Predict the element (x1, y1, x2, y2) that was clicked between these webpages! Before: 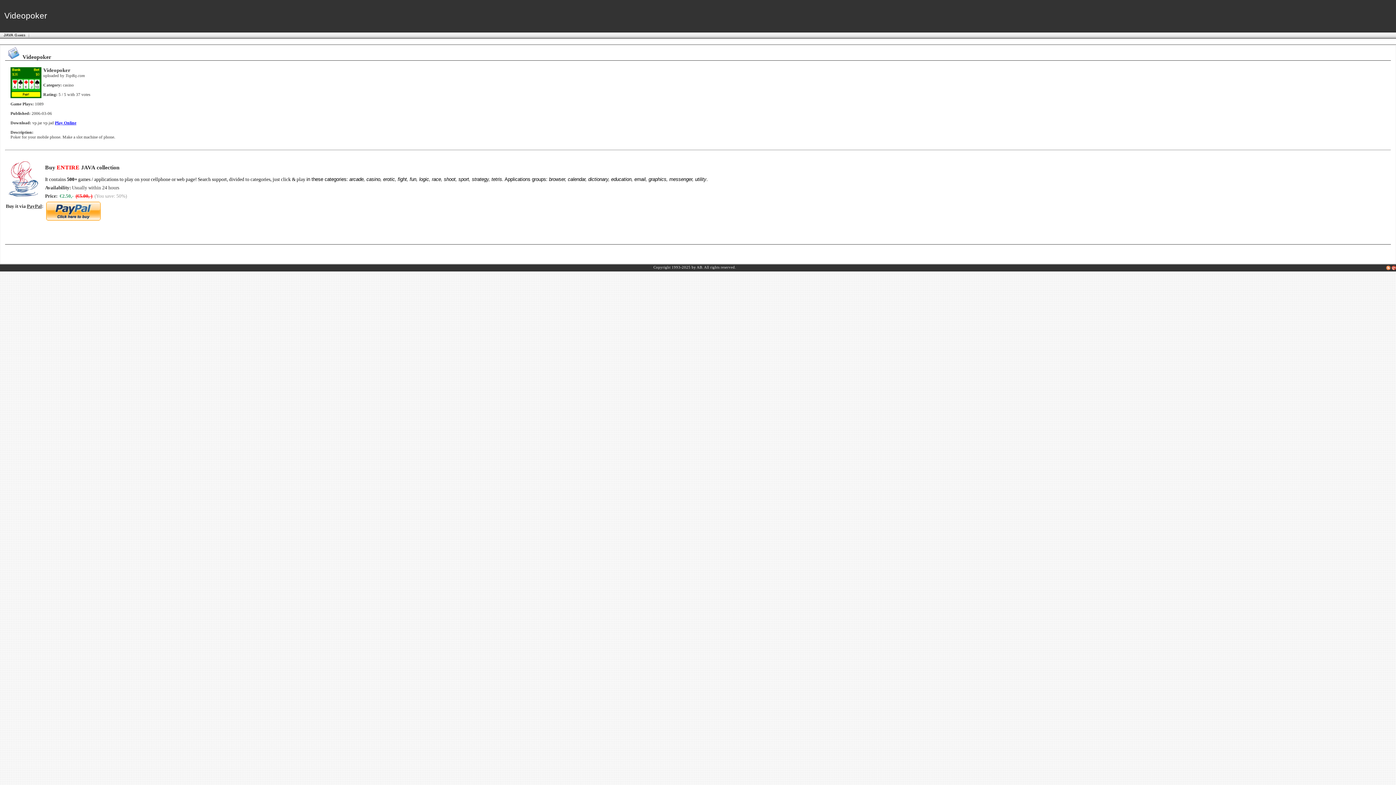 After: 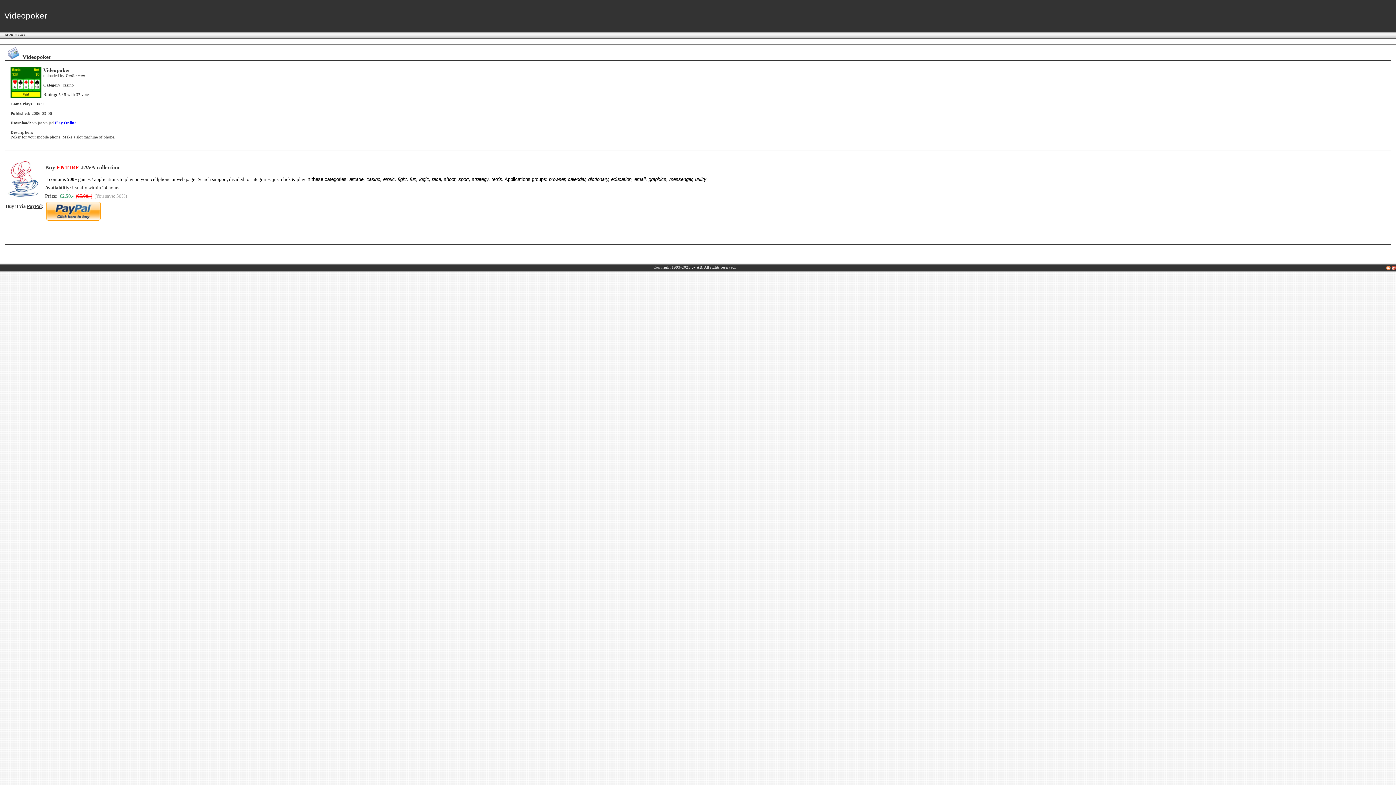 Action: label: Play Online bbox: (54, 120, 76, 125)